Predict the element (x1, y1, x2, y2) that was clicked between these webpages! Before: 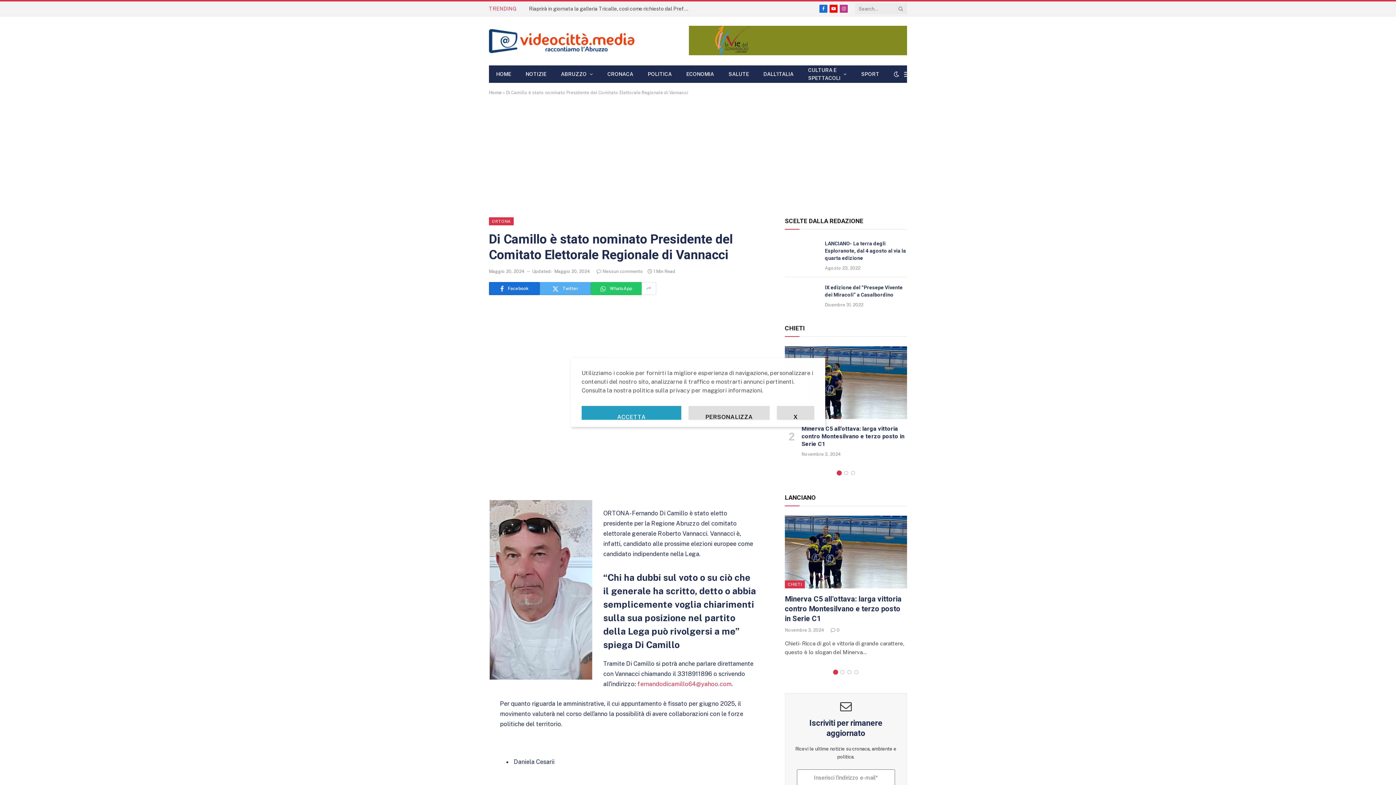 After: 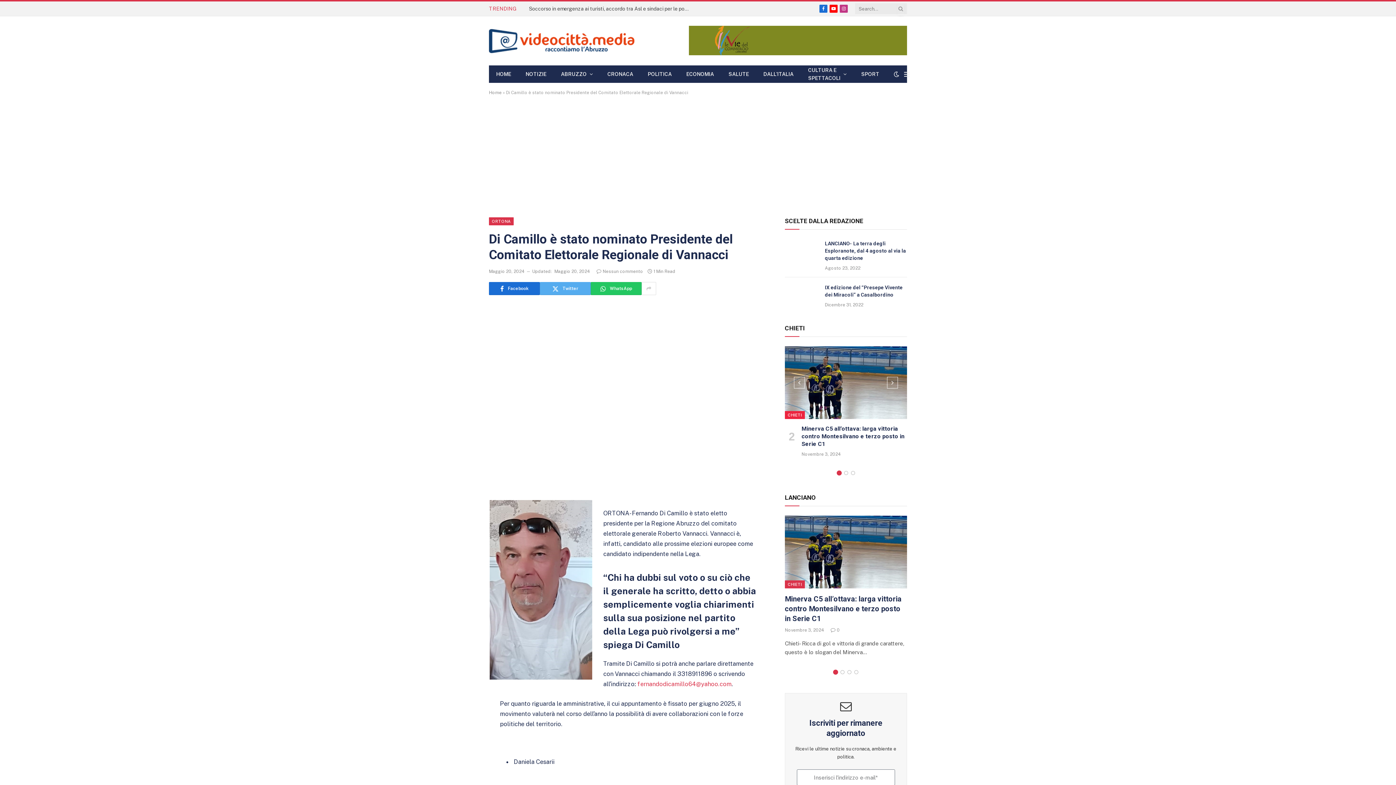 Action: bbox: (777, 406, 814, 420) label: X